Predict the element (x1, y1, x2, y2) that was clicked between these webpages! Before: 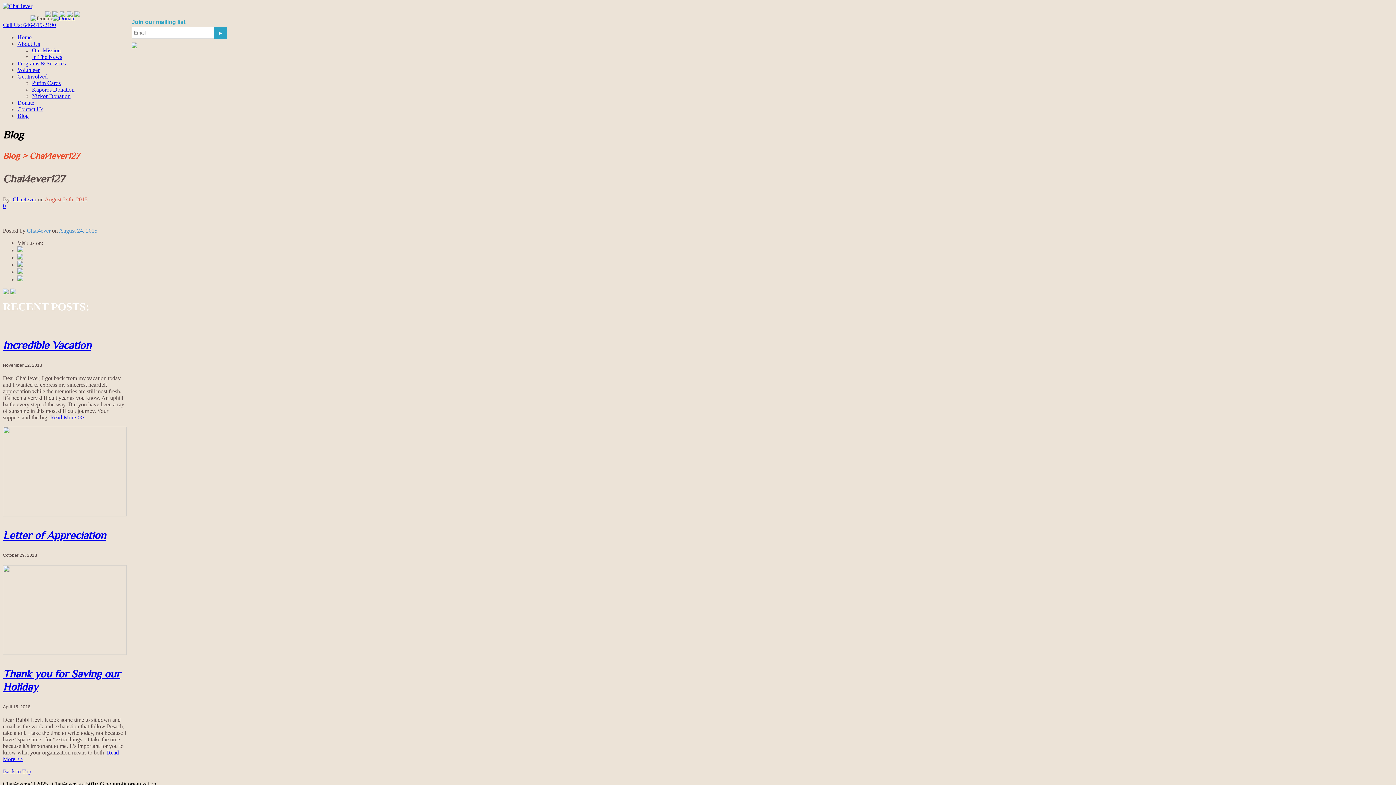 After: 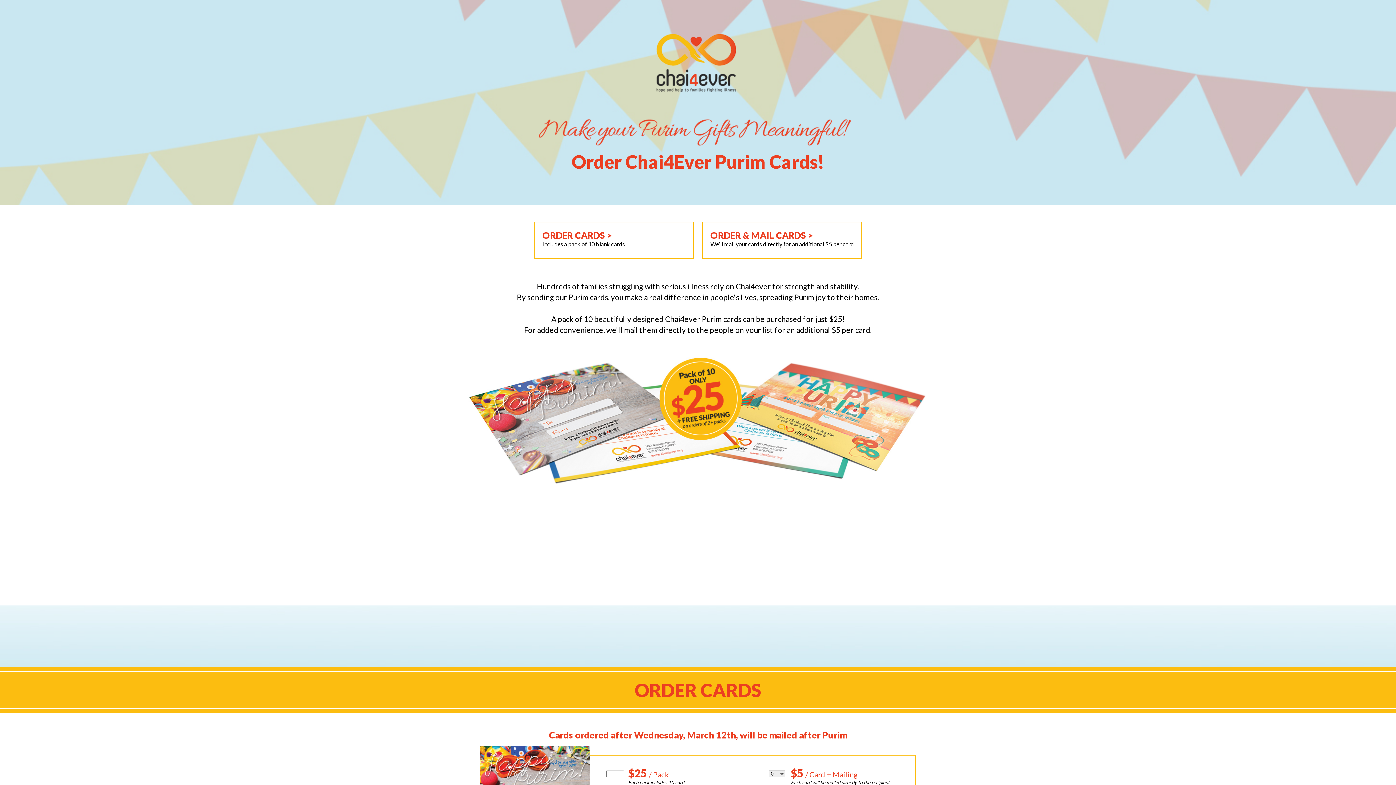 Action: label: Purim Cards bbox: (32, 80, 60, 86)